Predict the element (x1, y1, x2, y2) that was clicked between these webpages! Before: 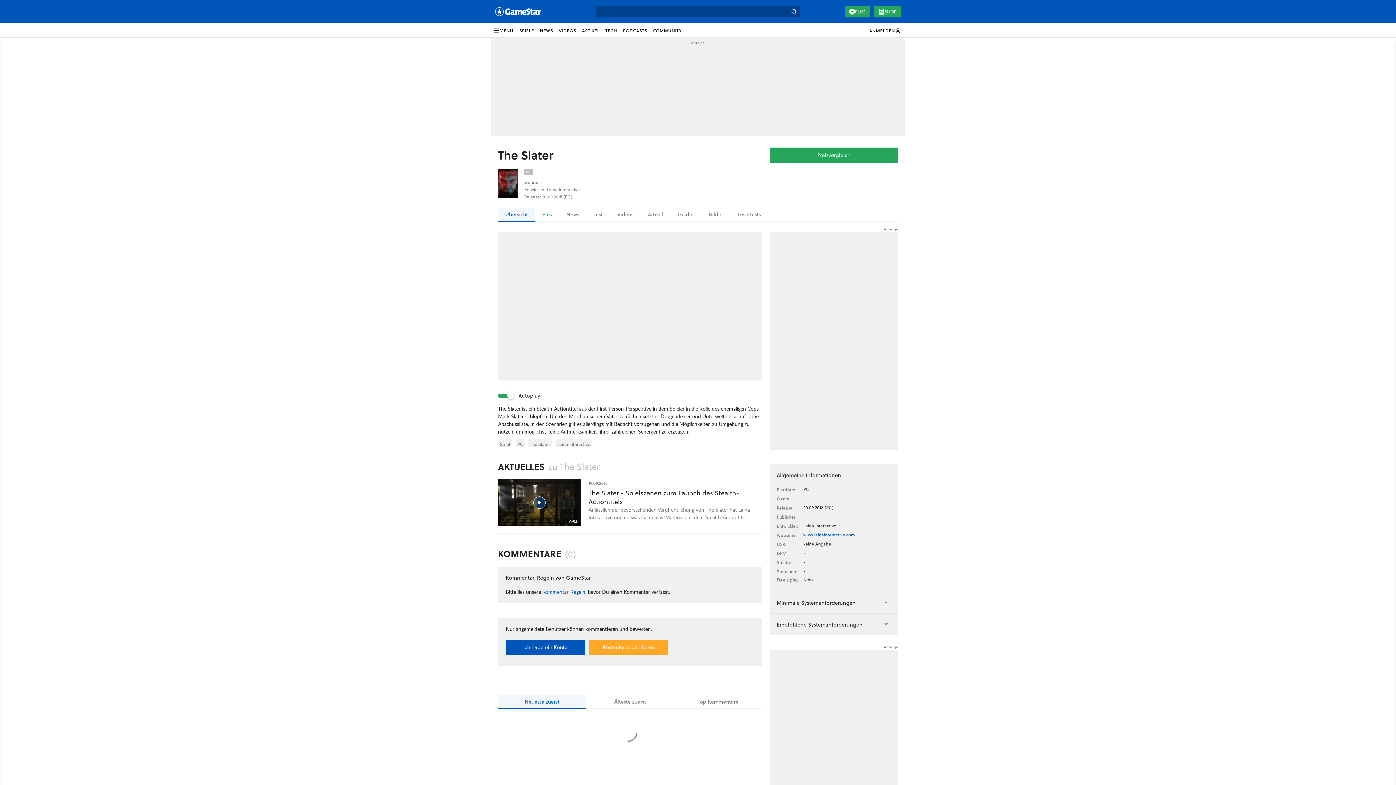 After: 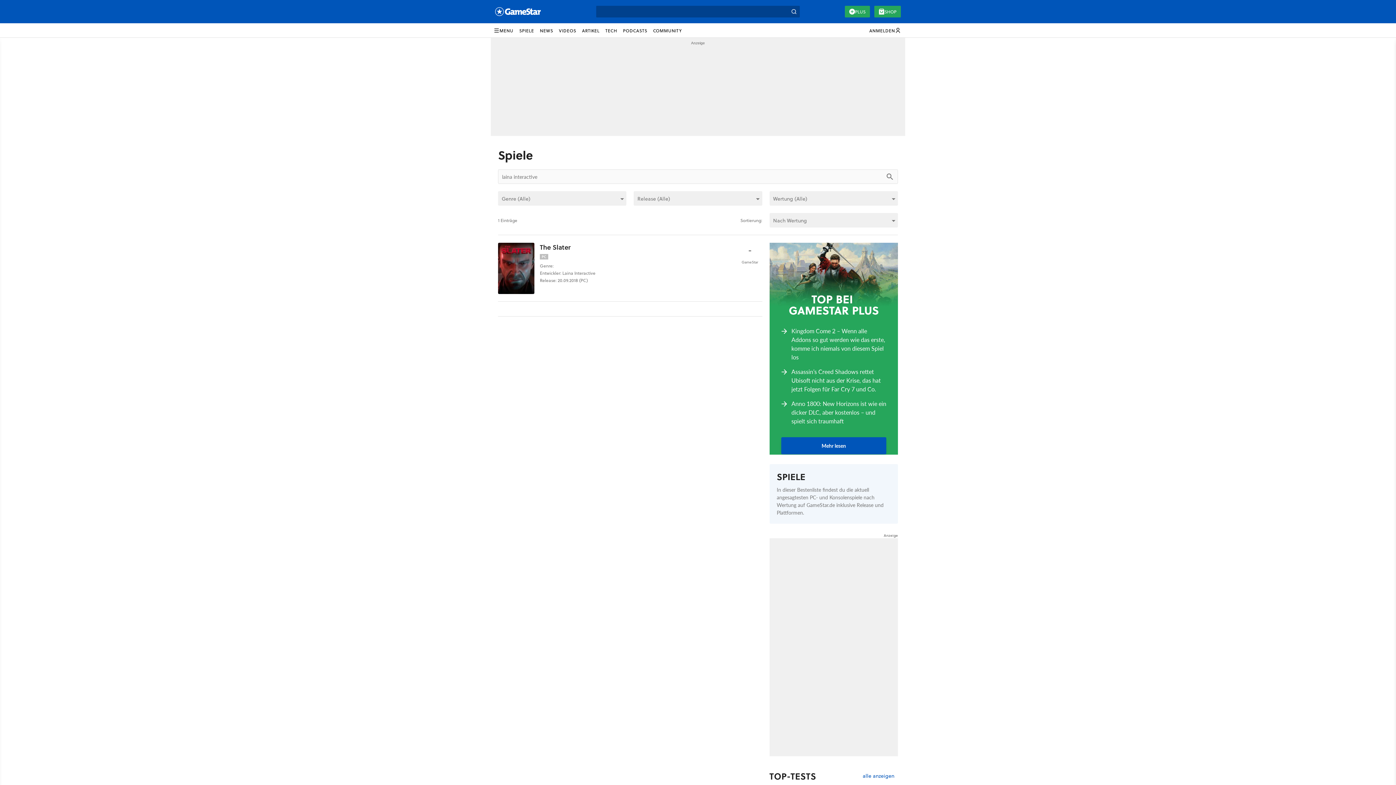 Action: label: Laina Interactive bbox: (555, 439, 592, 450)